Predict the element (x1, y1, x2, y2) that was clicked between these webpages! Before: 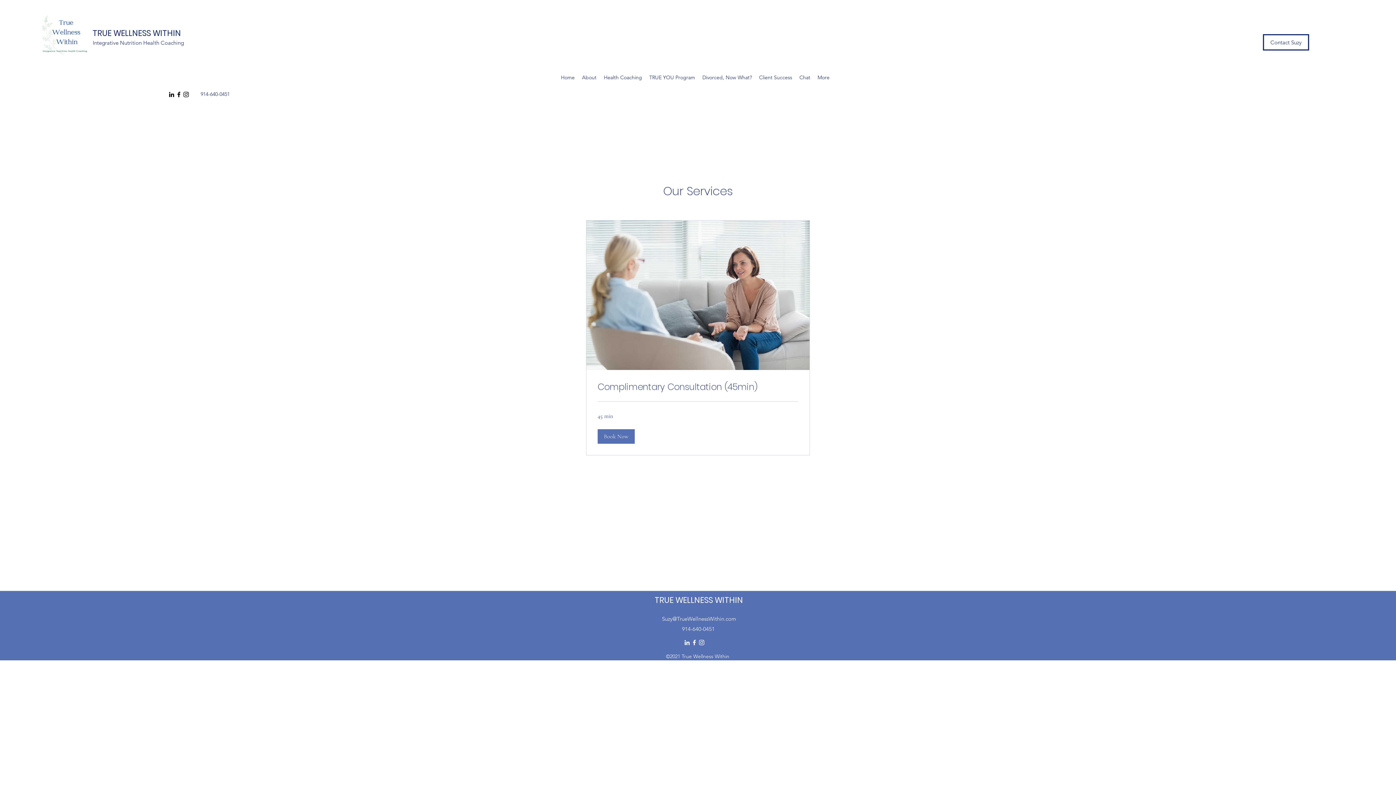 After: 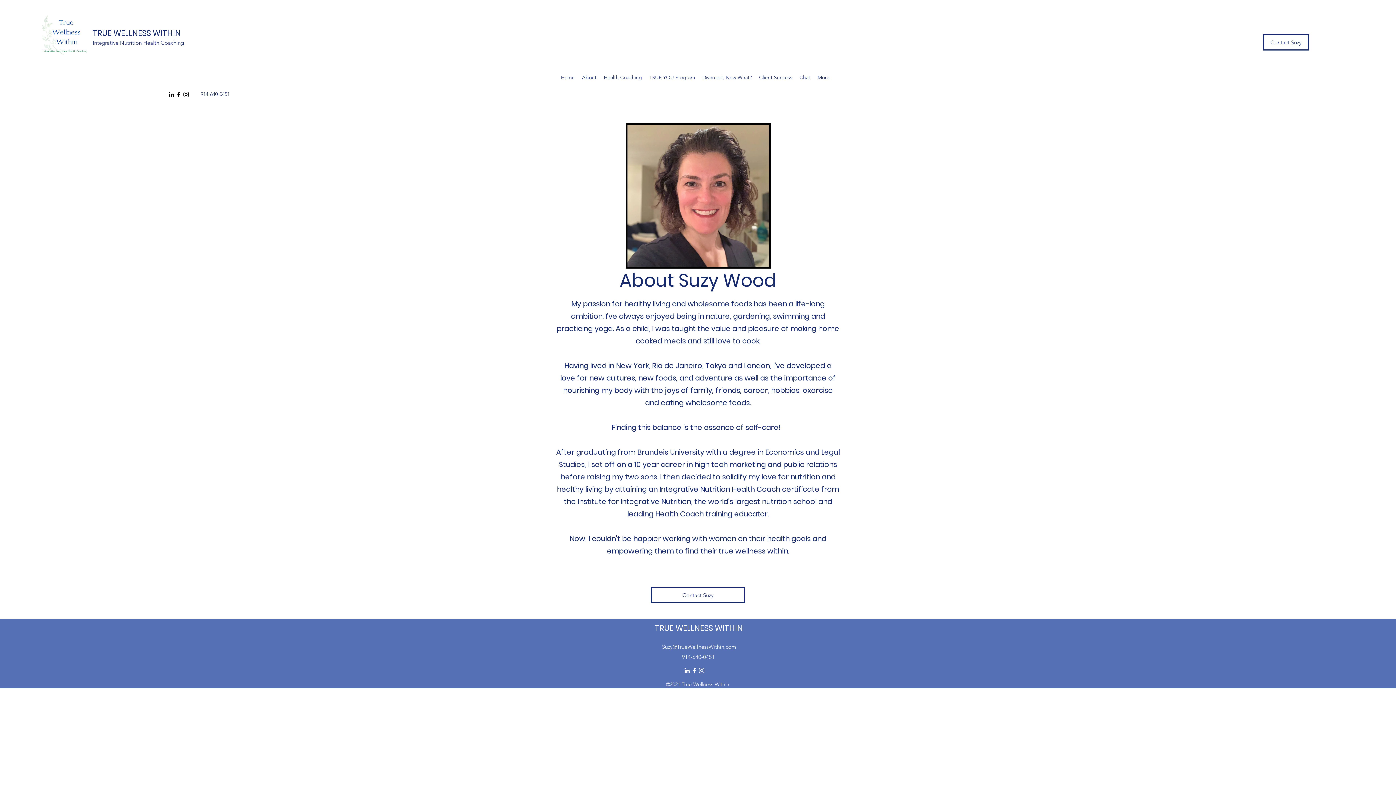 Action: label: About bbox: (578, 72, 600, 82)